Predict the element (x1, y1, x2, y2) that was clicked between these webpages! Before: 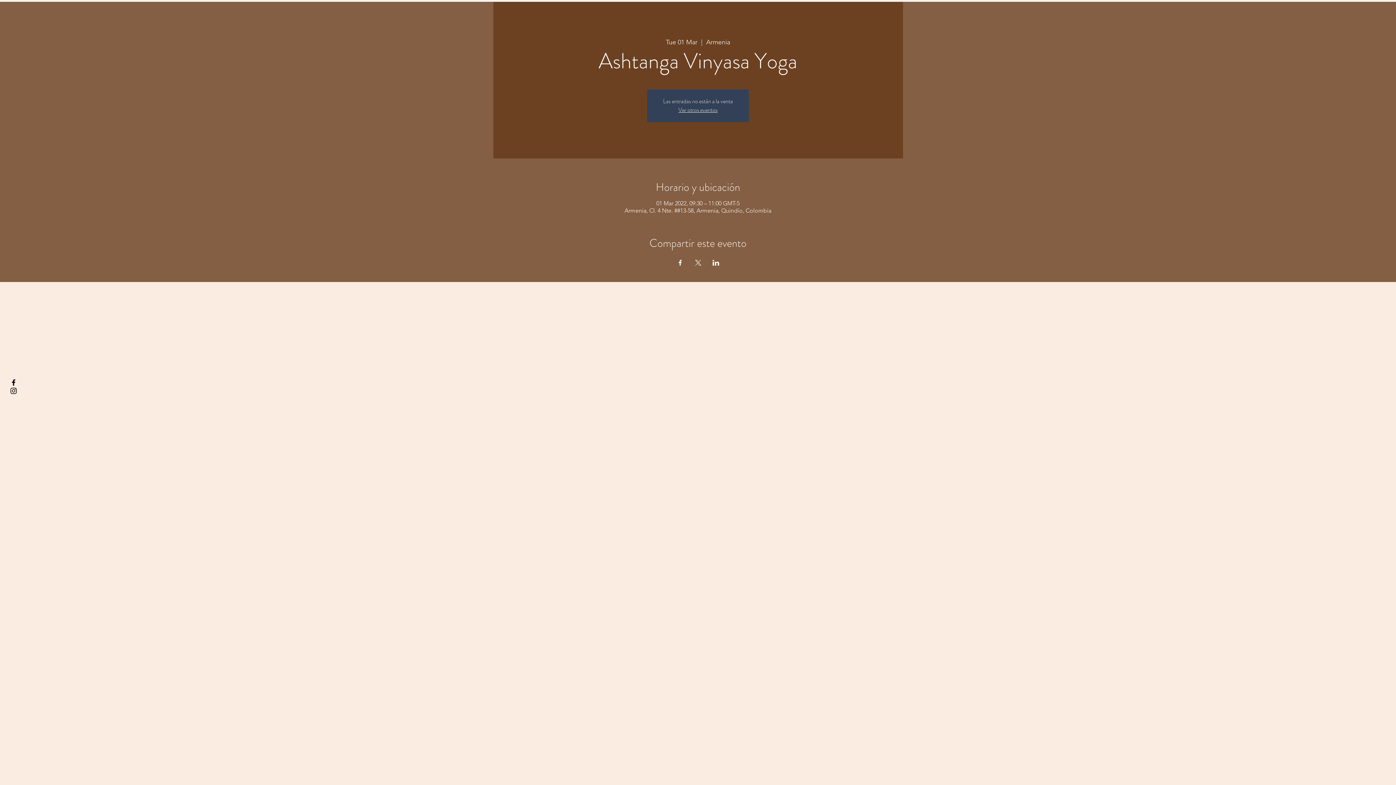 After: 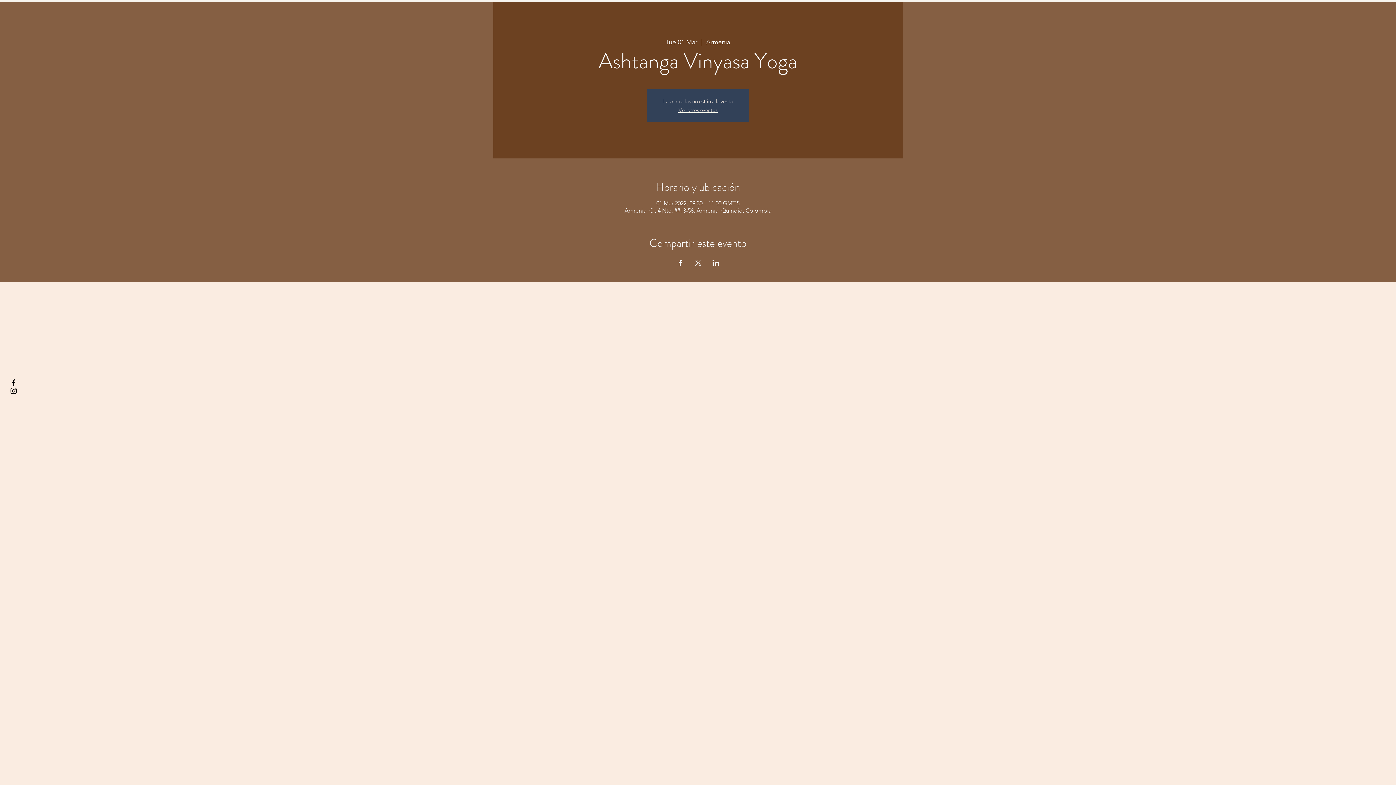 Action: bbox: (694, 260, 701, 265) label: Share event on X